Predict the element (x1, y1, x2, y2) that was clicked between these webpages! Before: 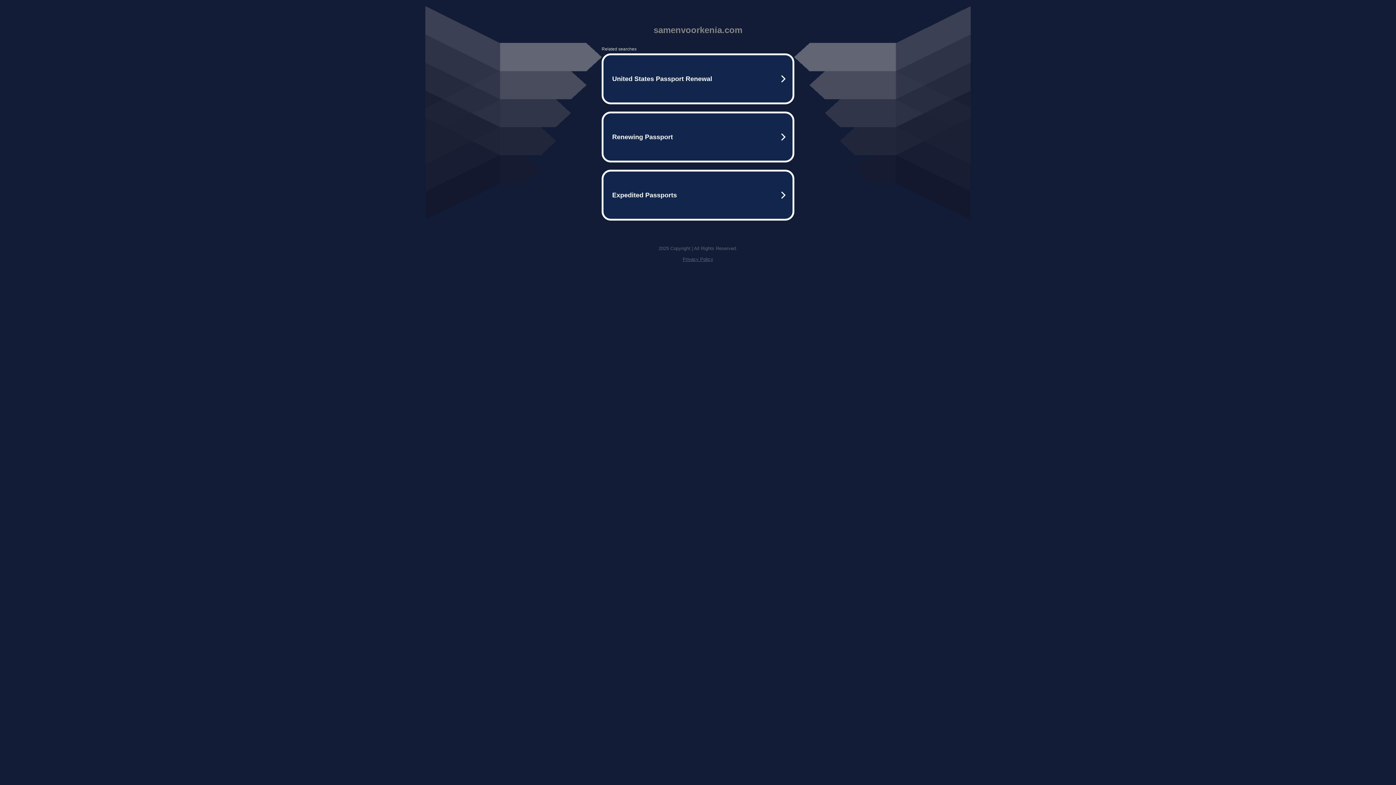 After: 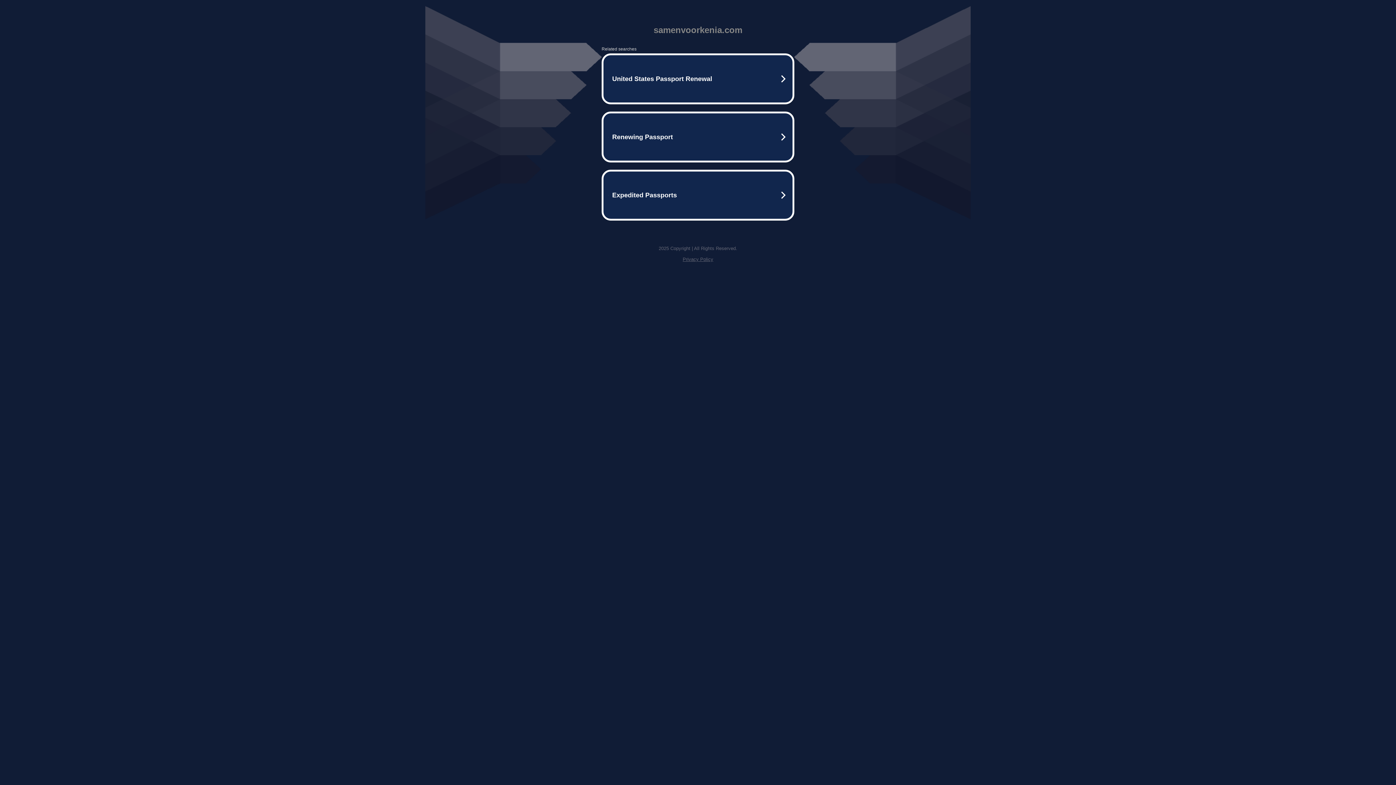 Action: bbox: (682, 256, 713, 262) label: Privacy Policy